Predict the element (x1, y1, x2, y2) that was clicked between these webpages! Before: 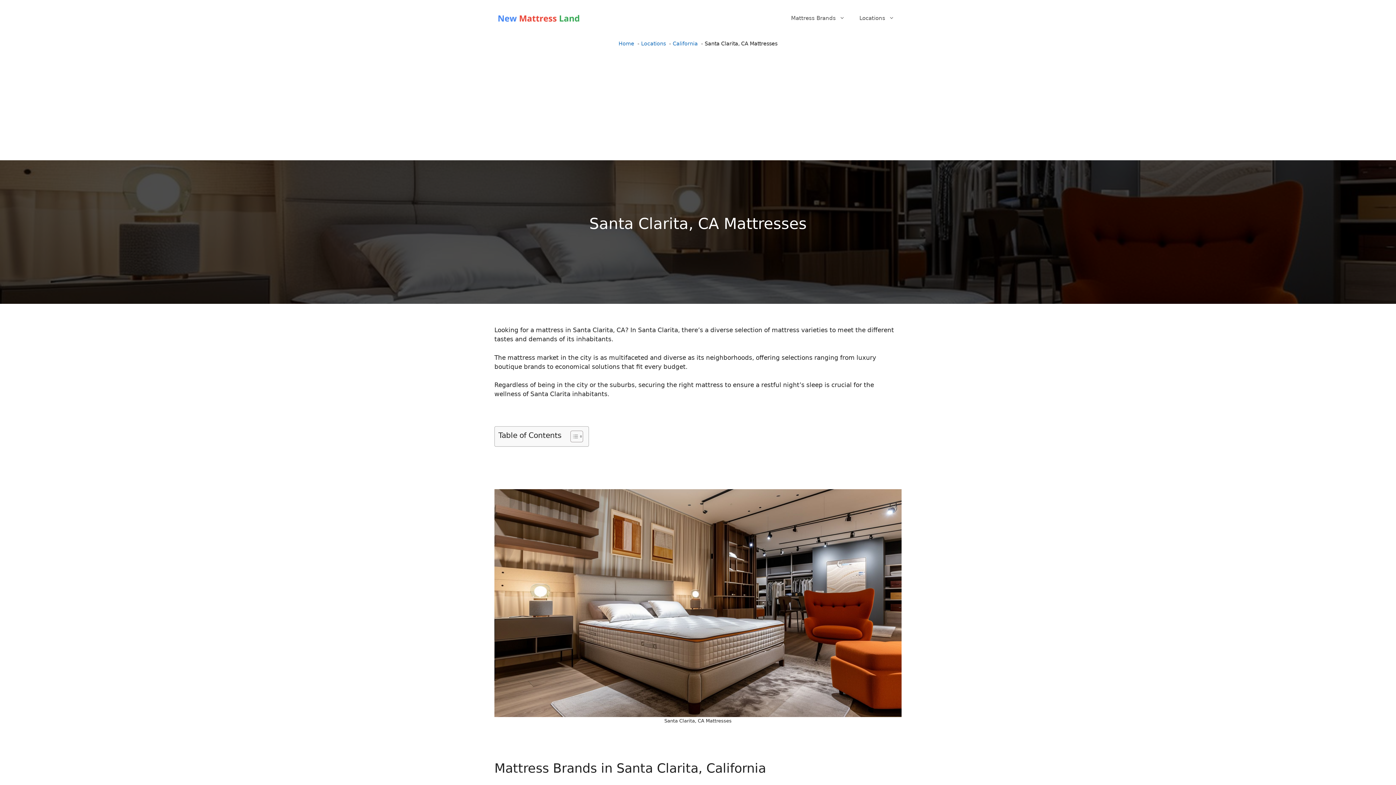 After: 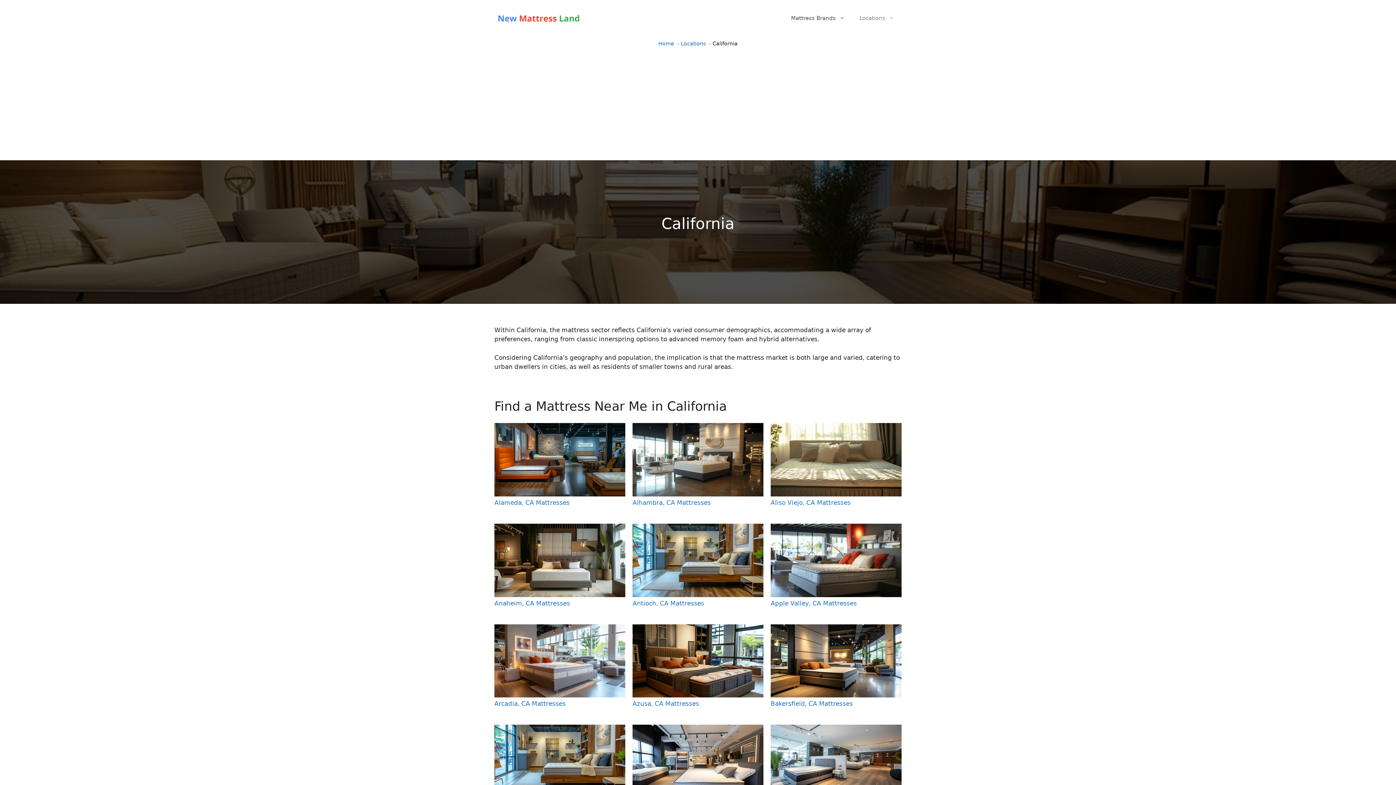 Action: label: California bbox: (672, 40, 698, 46)